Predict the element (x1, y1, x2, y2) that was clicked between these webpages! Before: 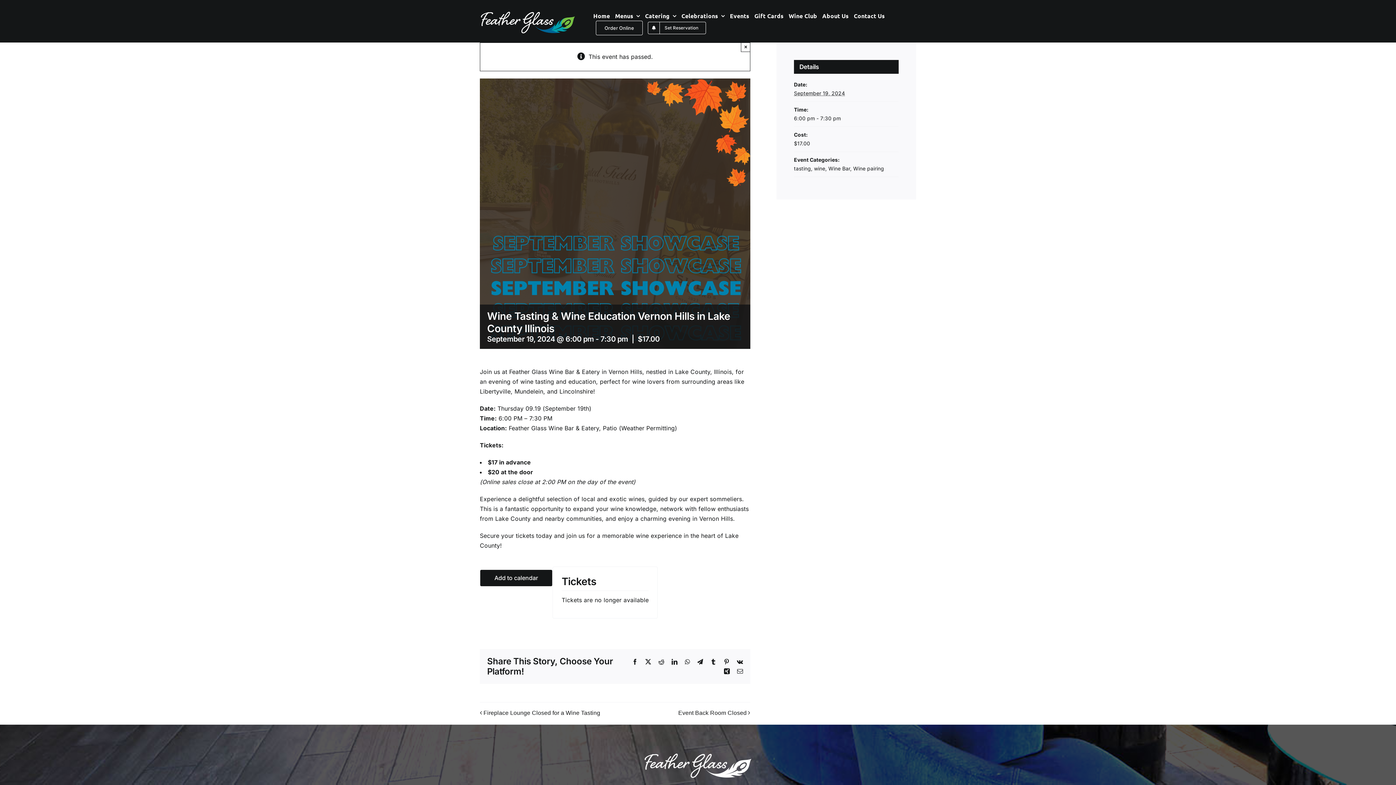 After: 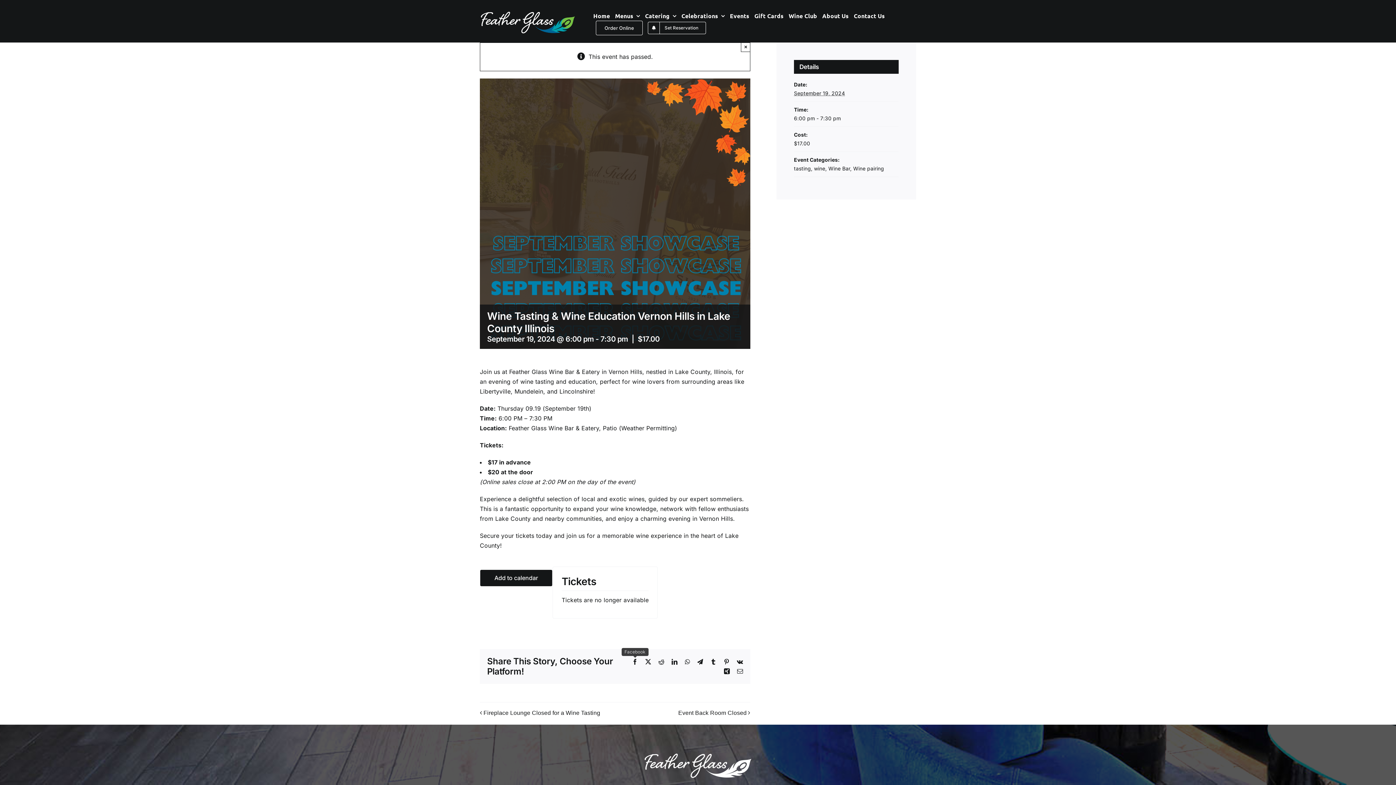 Action: label: Facebook bbox: (632, 659, 638, 665)